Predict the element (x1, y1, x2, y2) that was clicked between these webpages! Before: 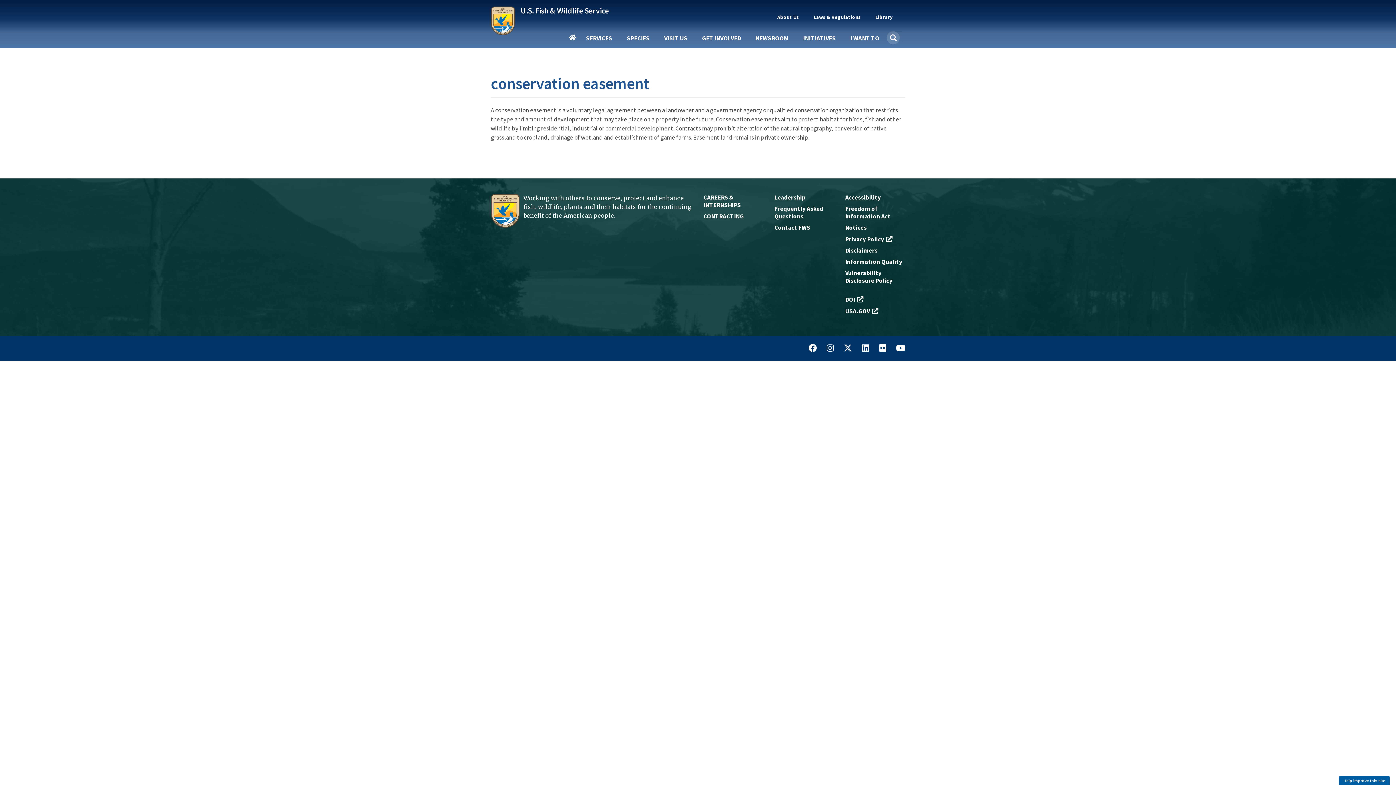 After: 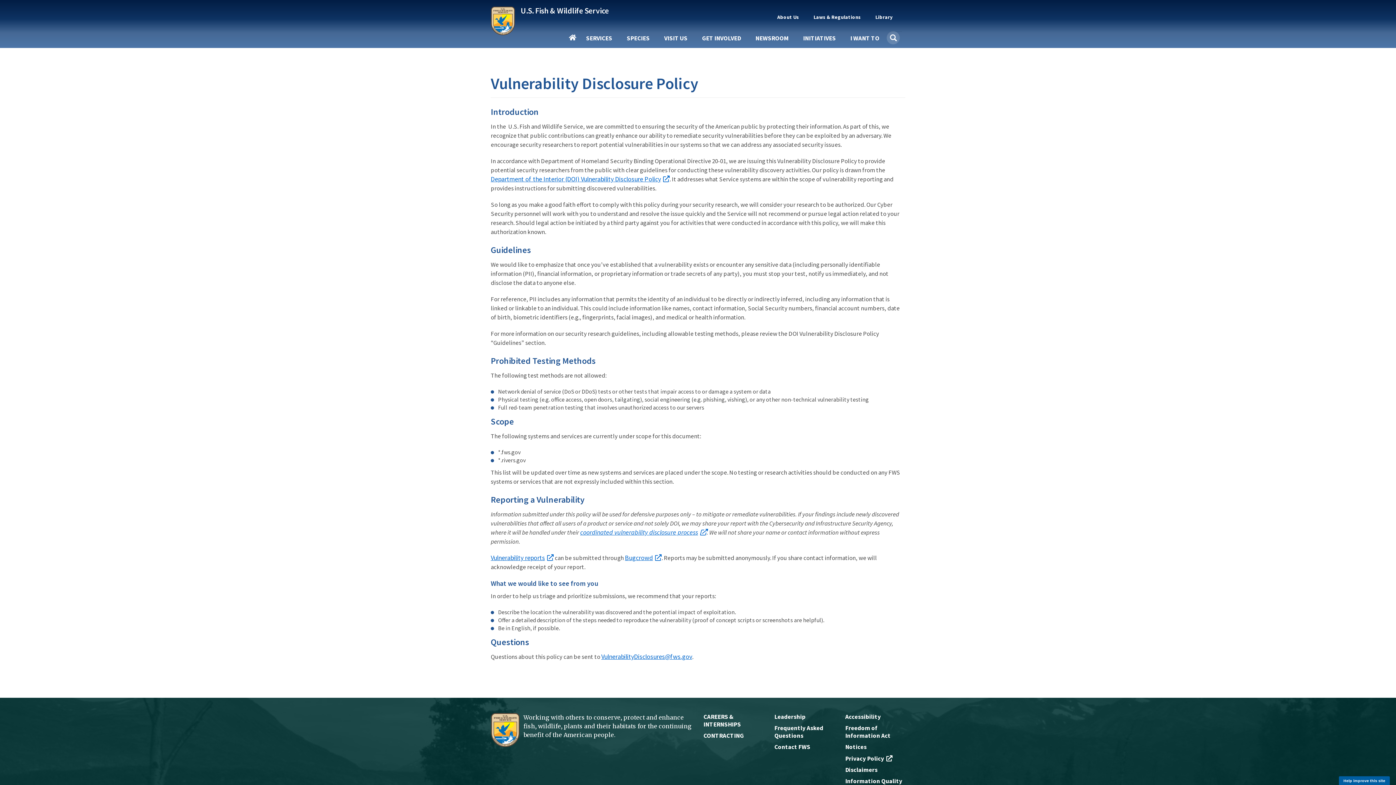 Action: bbox: (845, 269, 905, 284) label: Vulnerability Disclosure Policy